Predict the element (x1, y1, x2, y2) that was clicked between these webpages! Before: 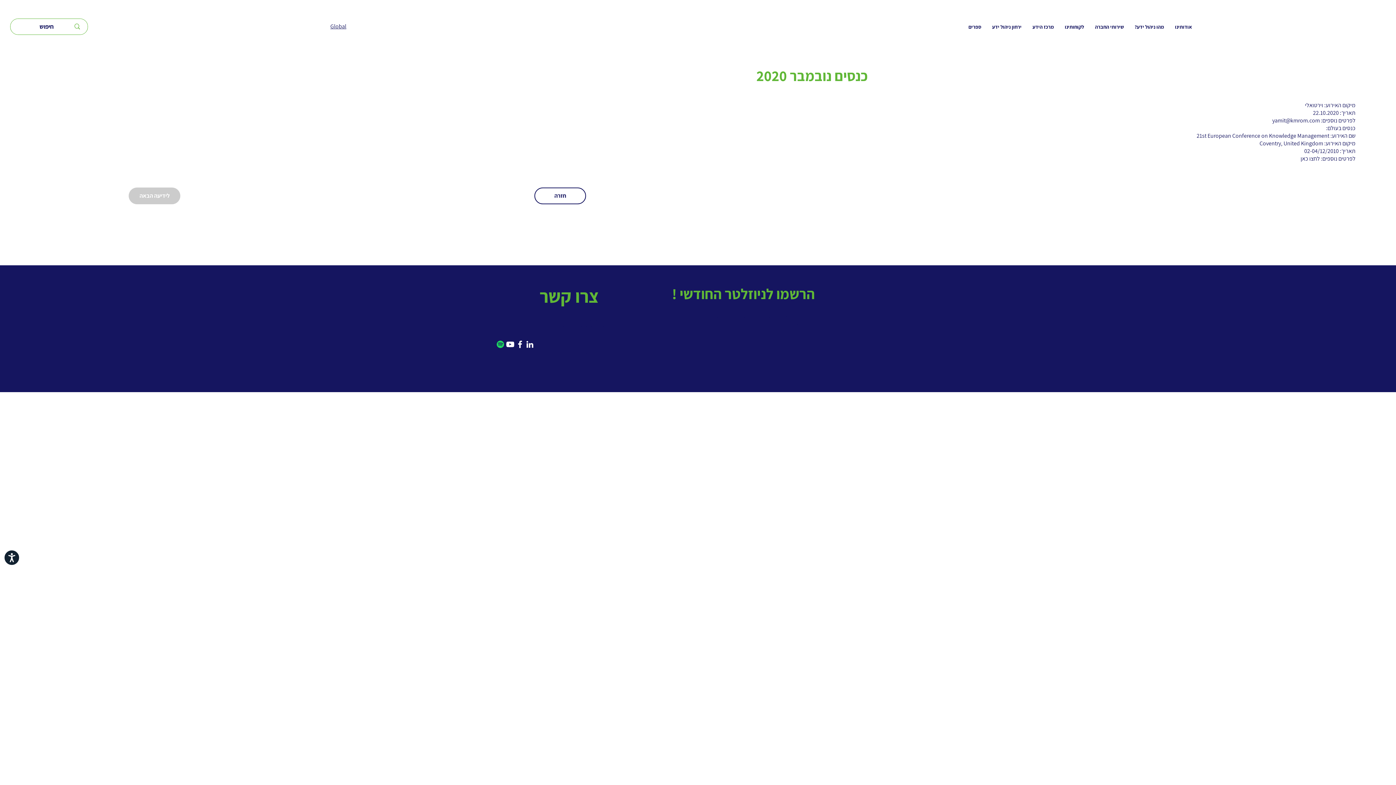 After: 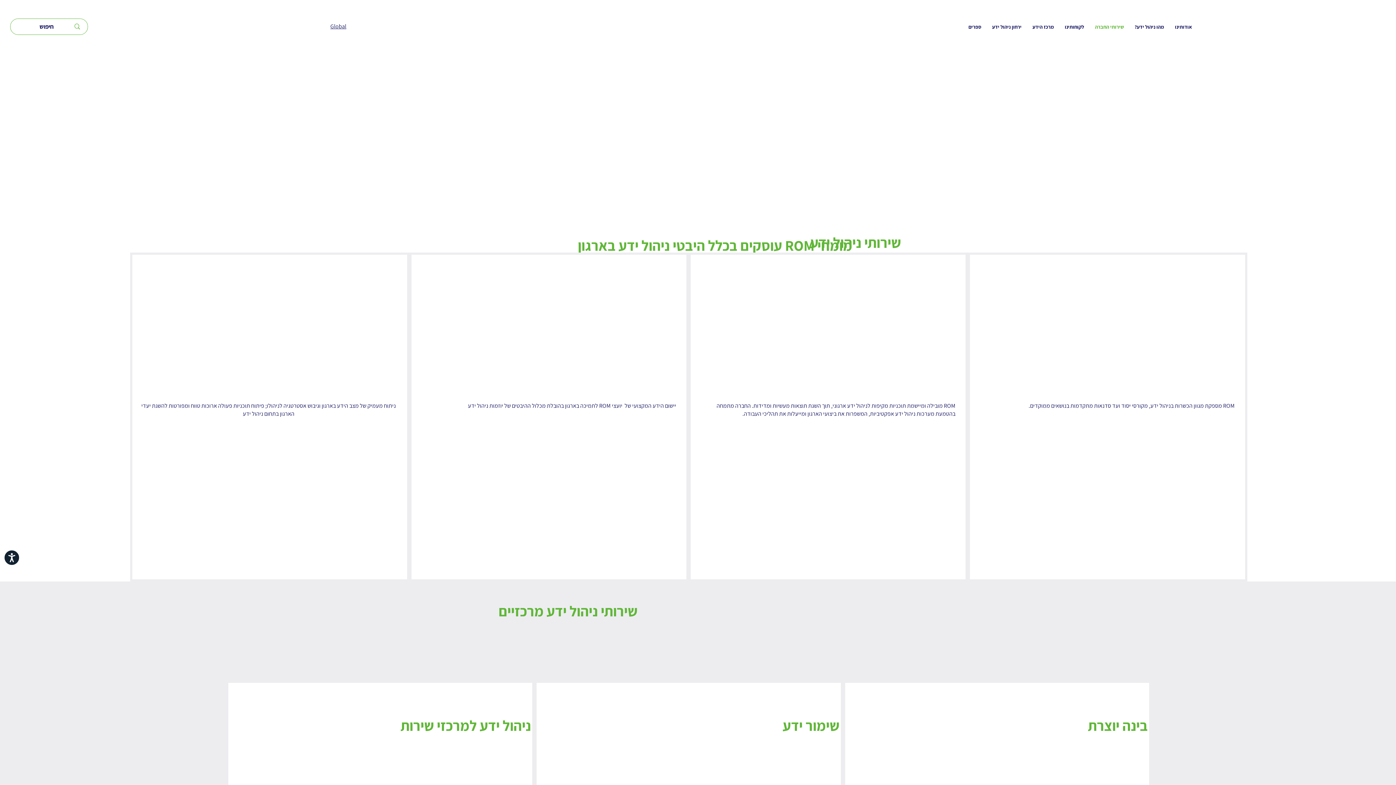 Action: label: שירותי החברה bbox: (1089, 16, 1129, 37)